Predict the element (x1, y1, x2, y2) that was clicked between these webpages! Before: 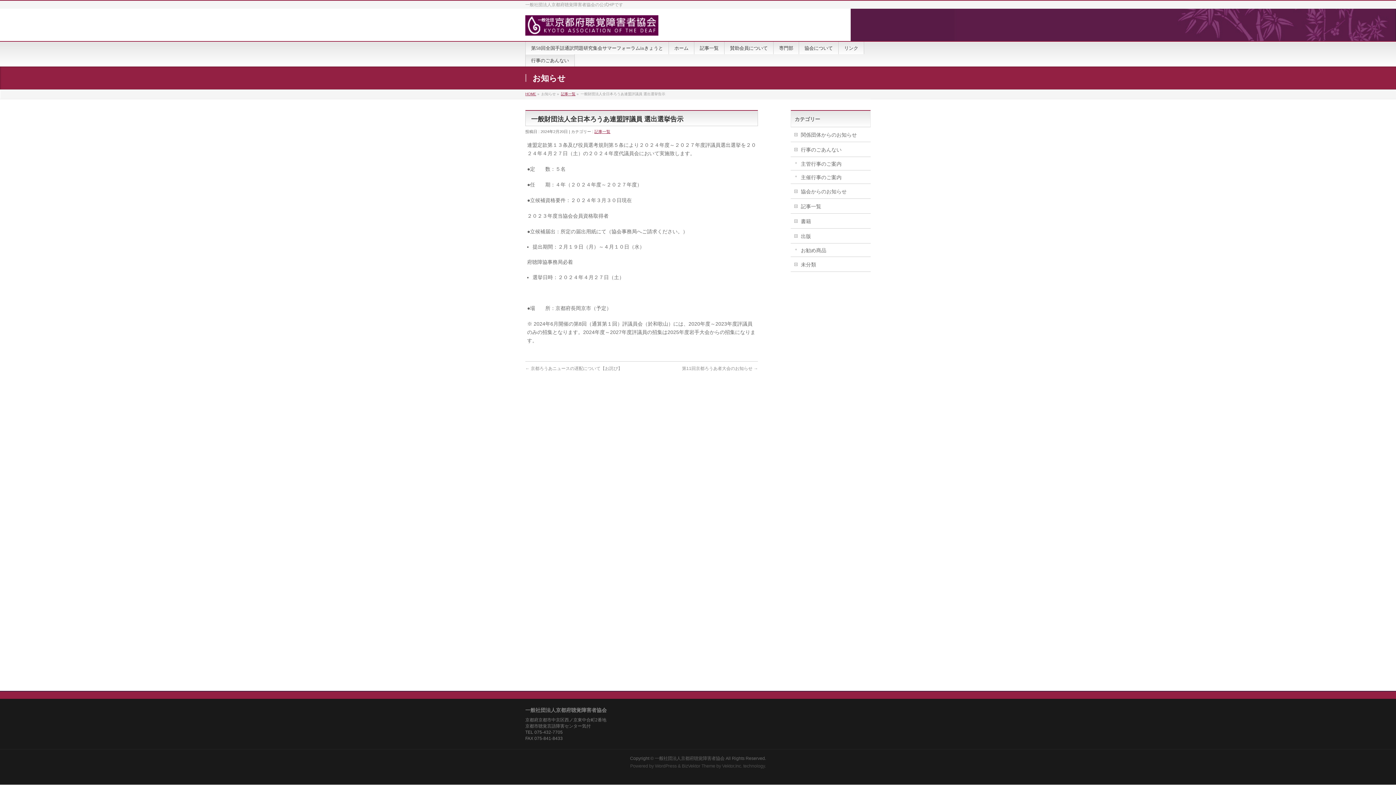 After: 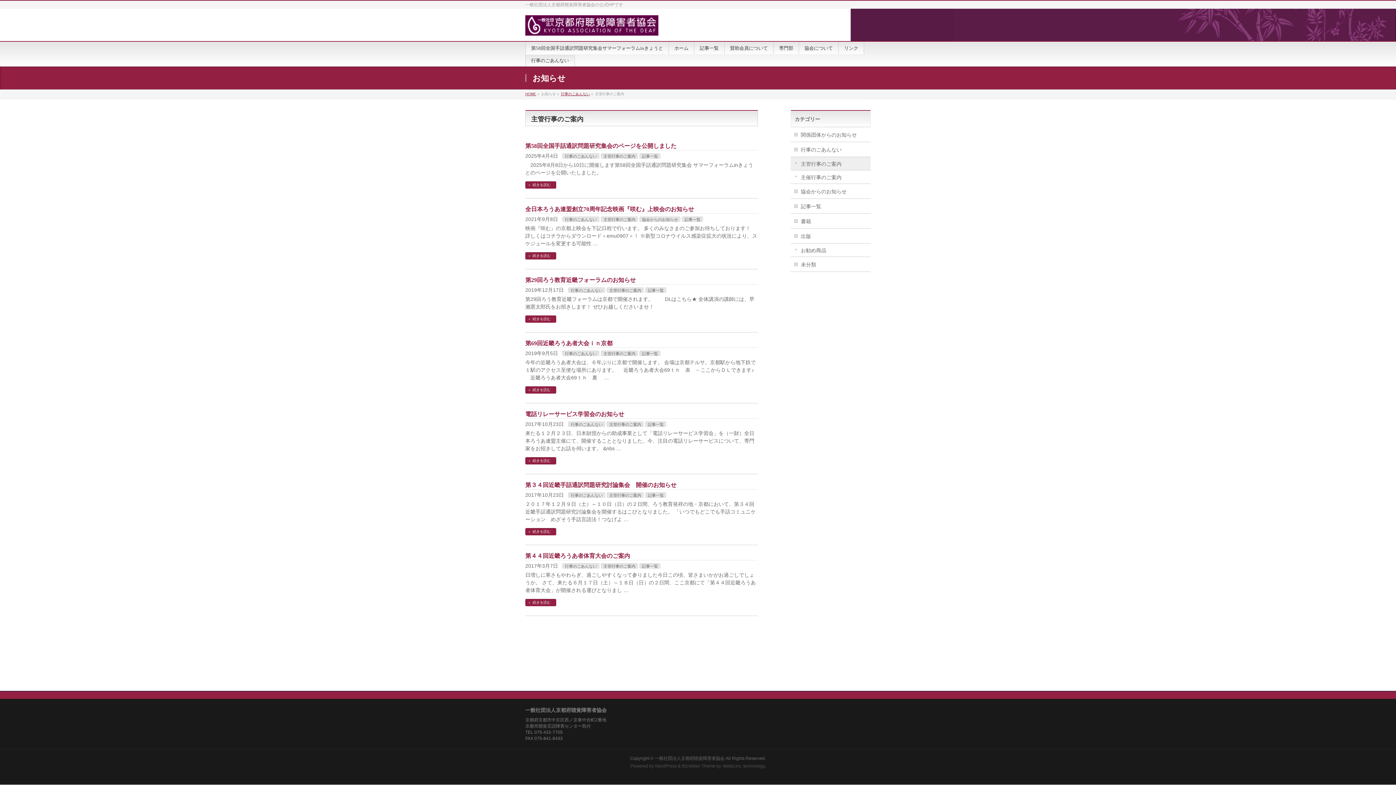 Action: label: 主管行事のご案内 bbox: (790, 157, 870, 170)